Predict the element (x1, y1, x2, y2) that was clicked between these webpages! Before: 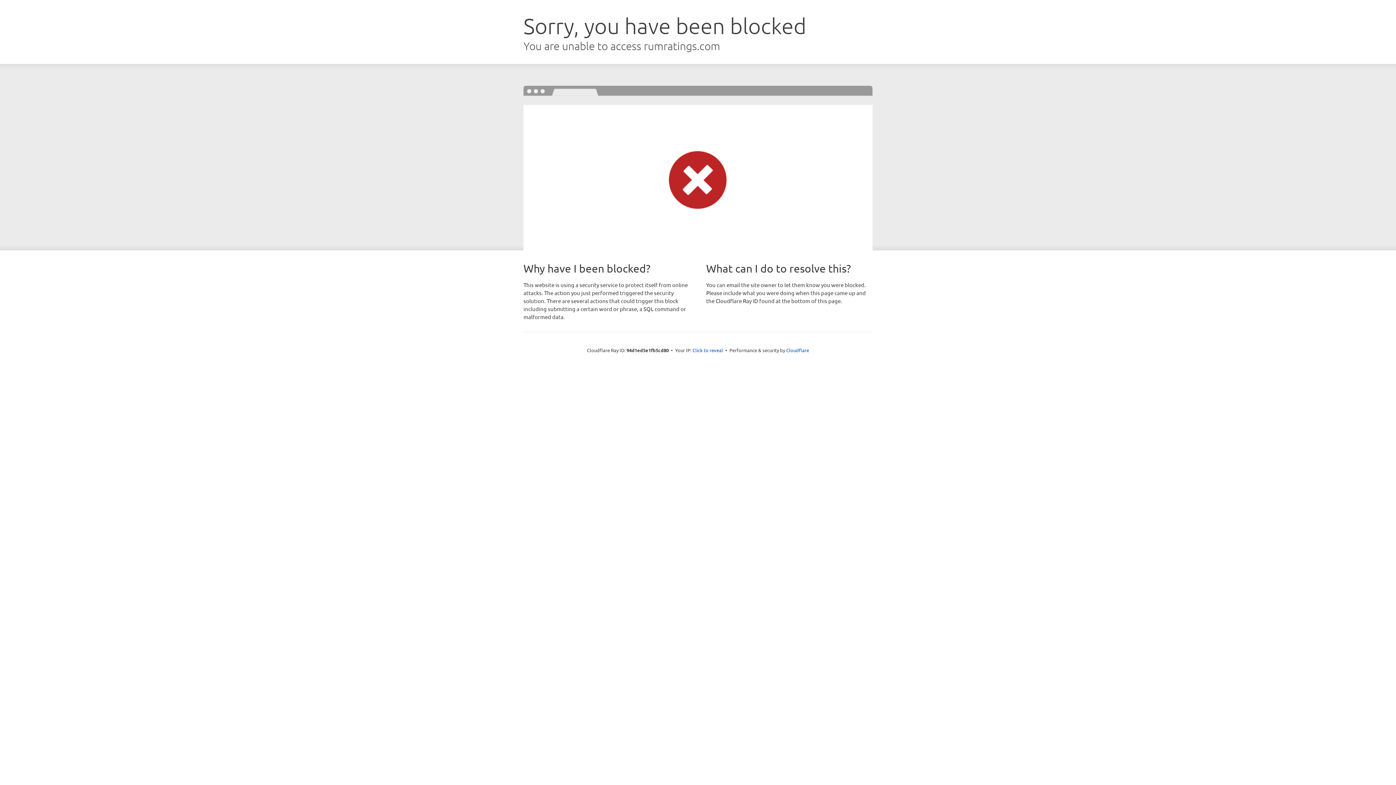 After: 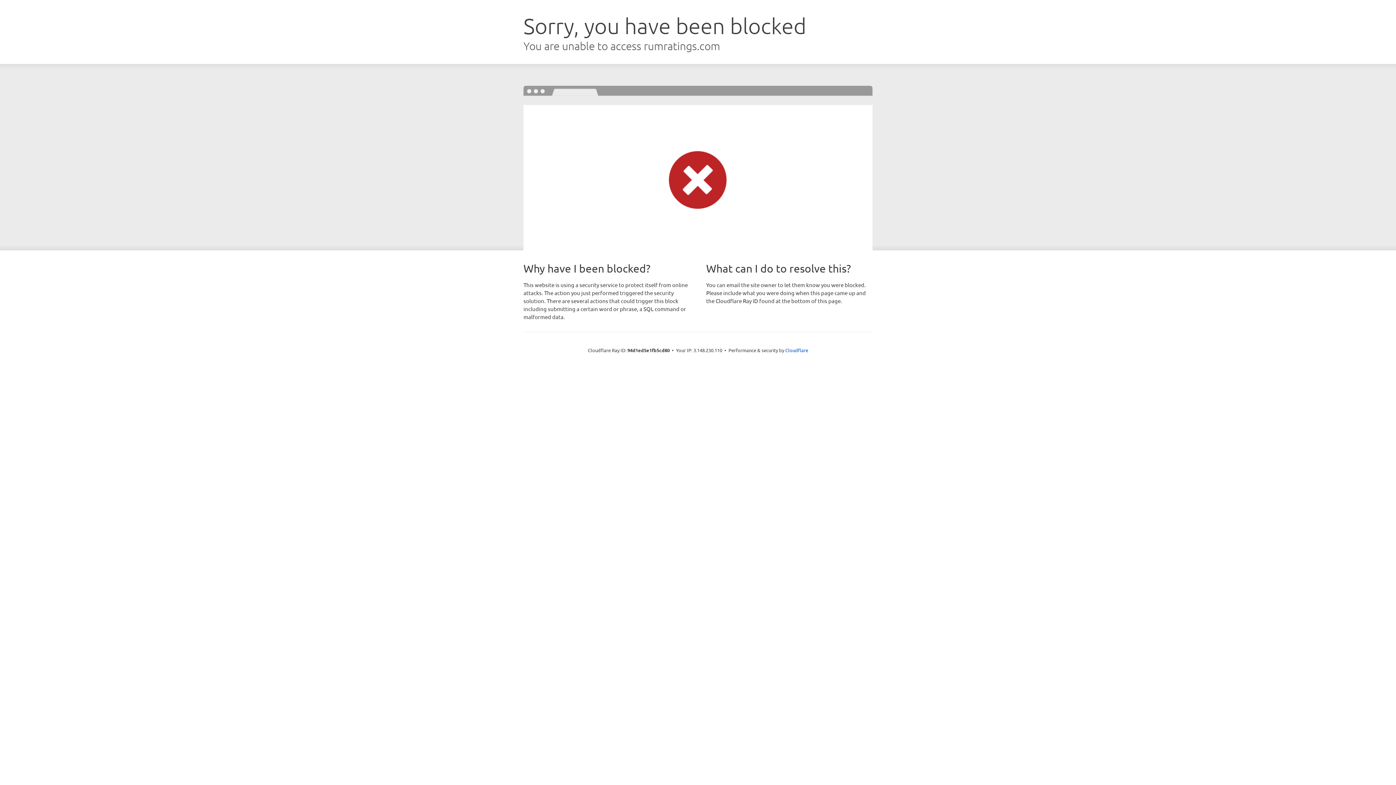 Action: bbox: (692, 346, 723, 353) label: Click to reveal